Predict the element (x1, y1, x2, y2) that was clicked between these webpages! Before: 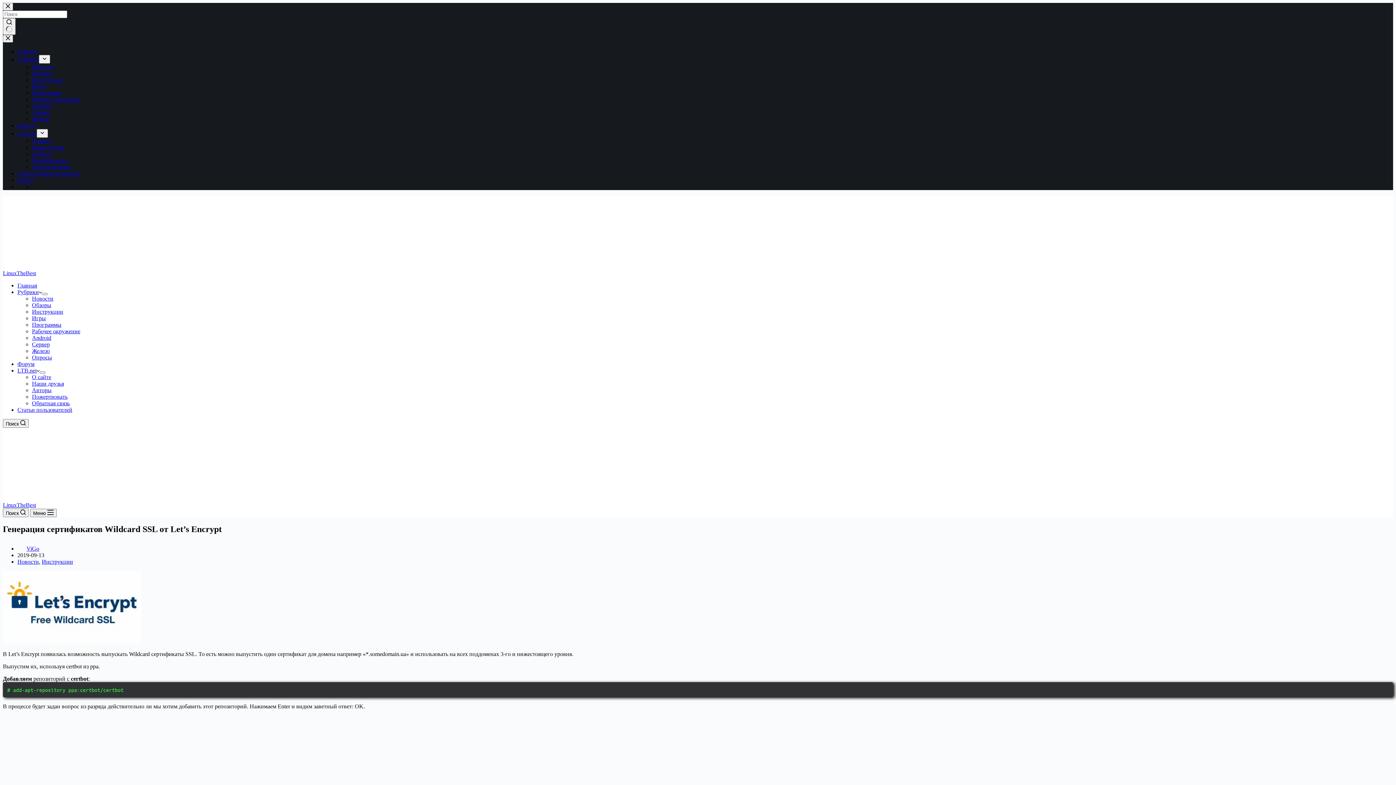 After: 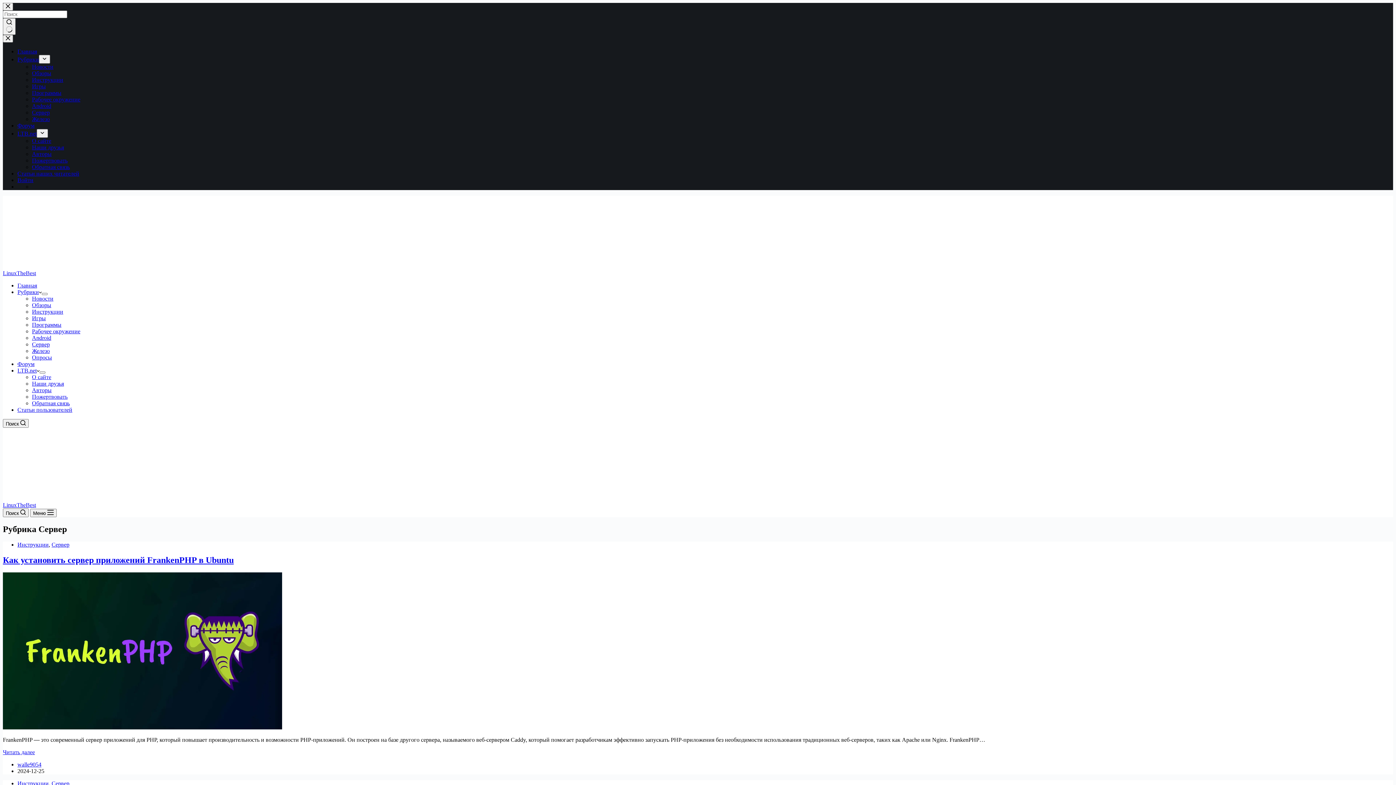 Action: bbox: (32, 341, 49, 347) label: Сервер